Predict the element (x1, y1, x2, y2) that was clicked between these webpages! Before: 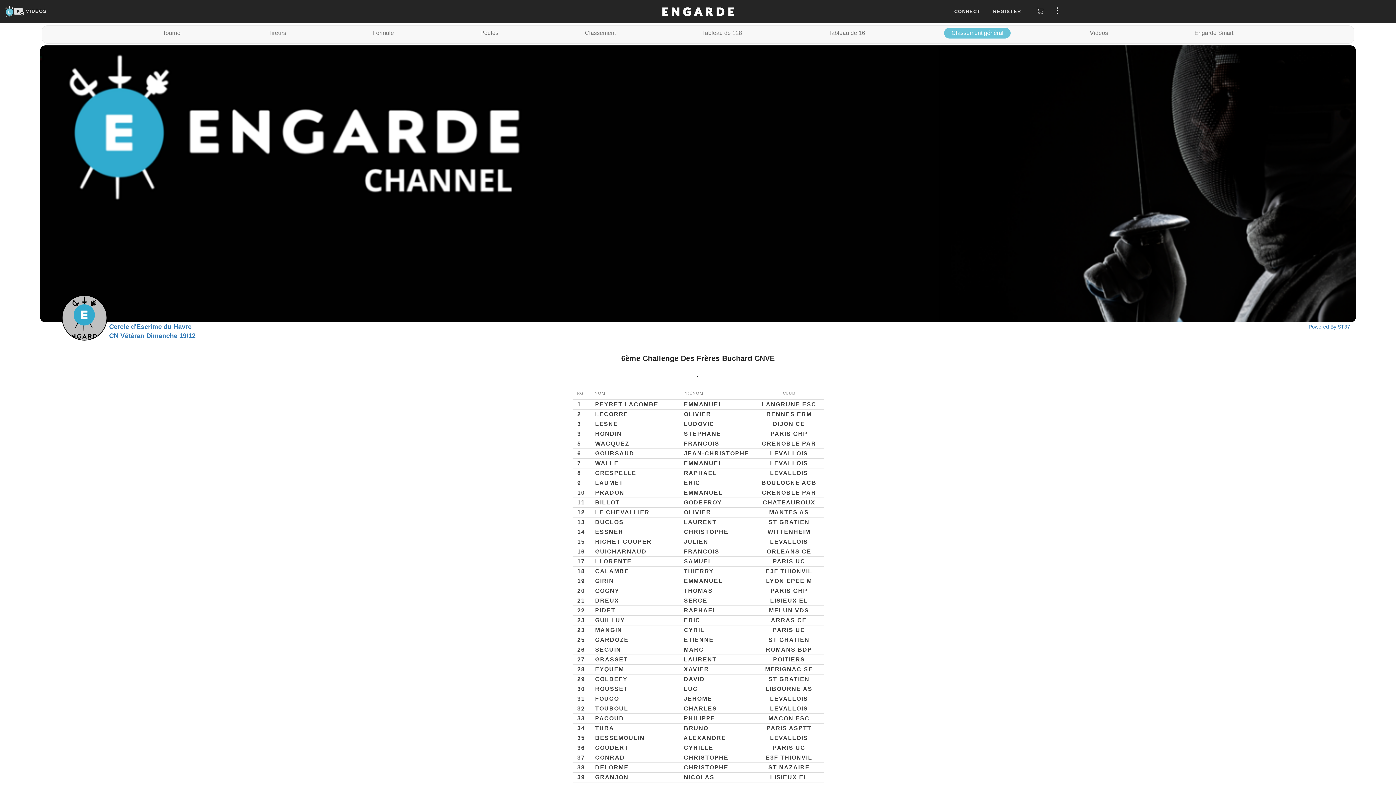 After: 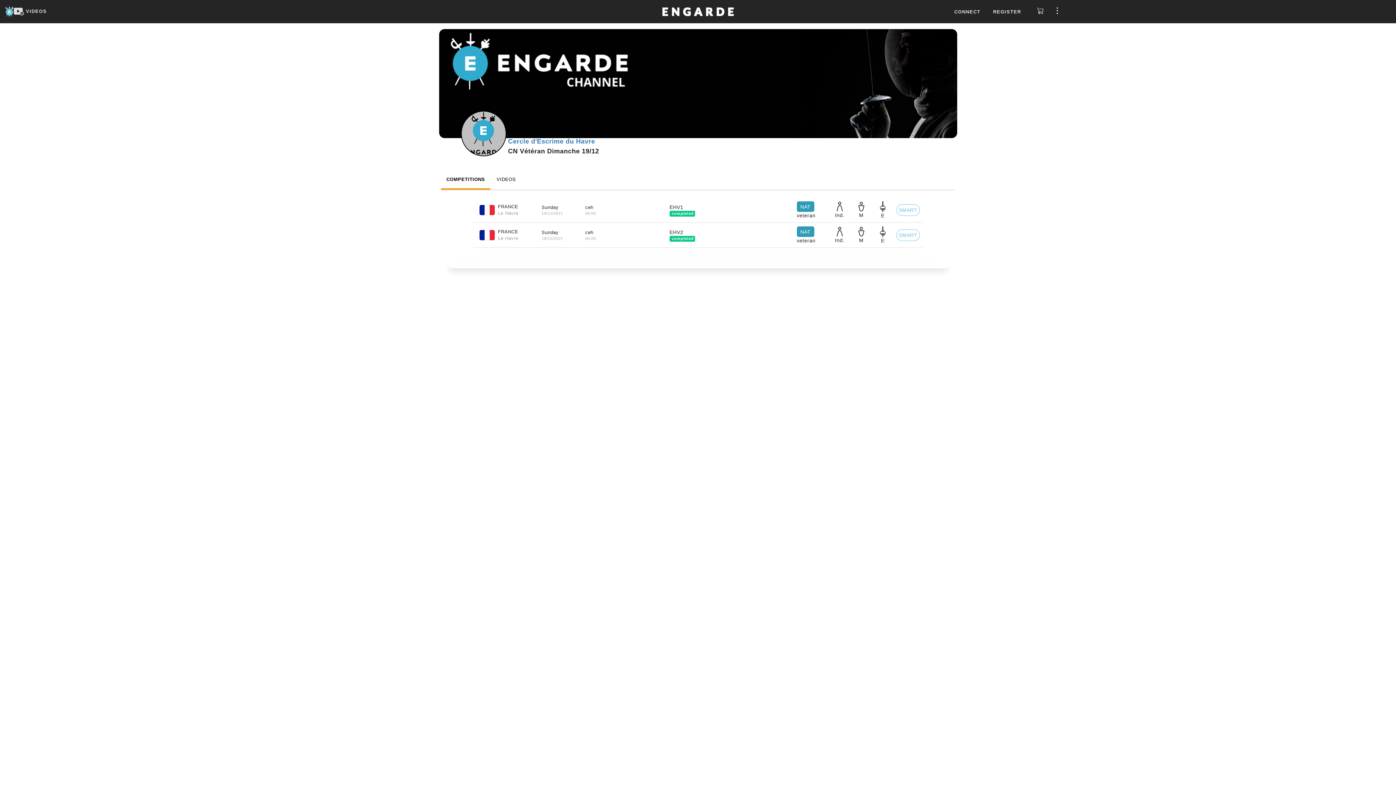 Action: label: CN Vétéran Dimanche 19/12 bbox: (109, 332, 195, 339)